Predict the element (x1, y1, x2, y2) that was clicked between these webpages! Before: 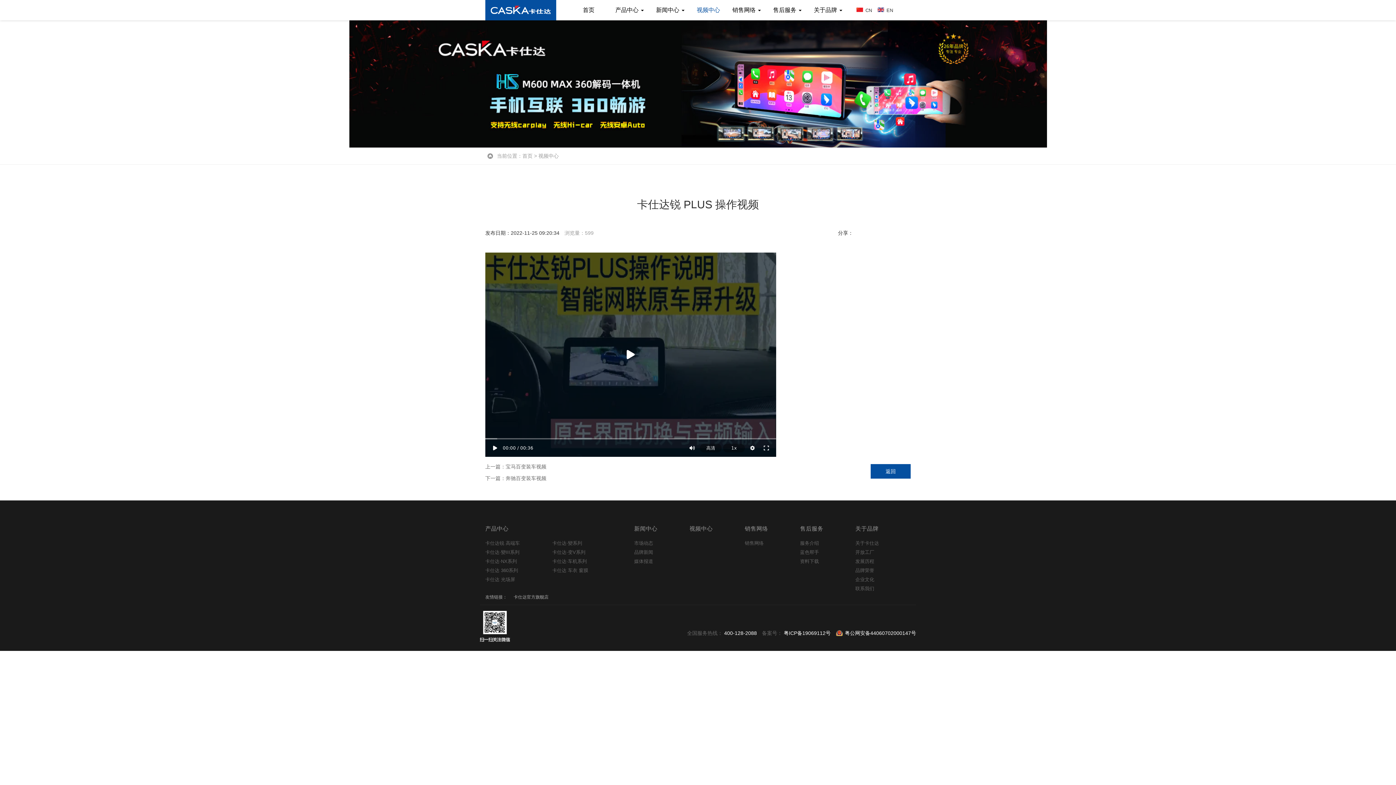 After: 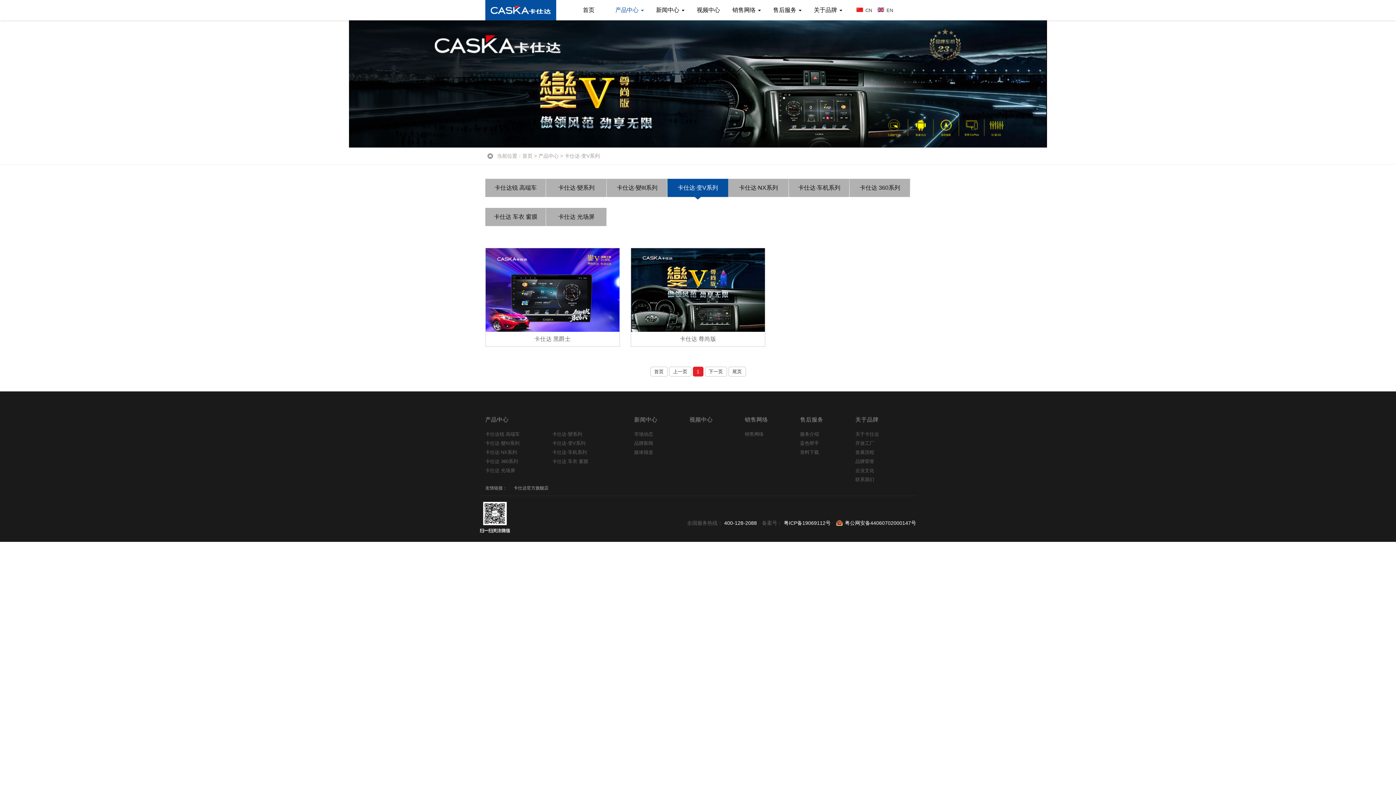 Action: bbox: (552, 548, 619, 557) label: 卡仕达·变V系列